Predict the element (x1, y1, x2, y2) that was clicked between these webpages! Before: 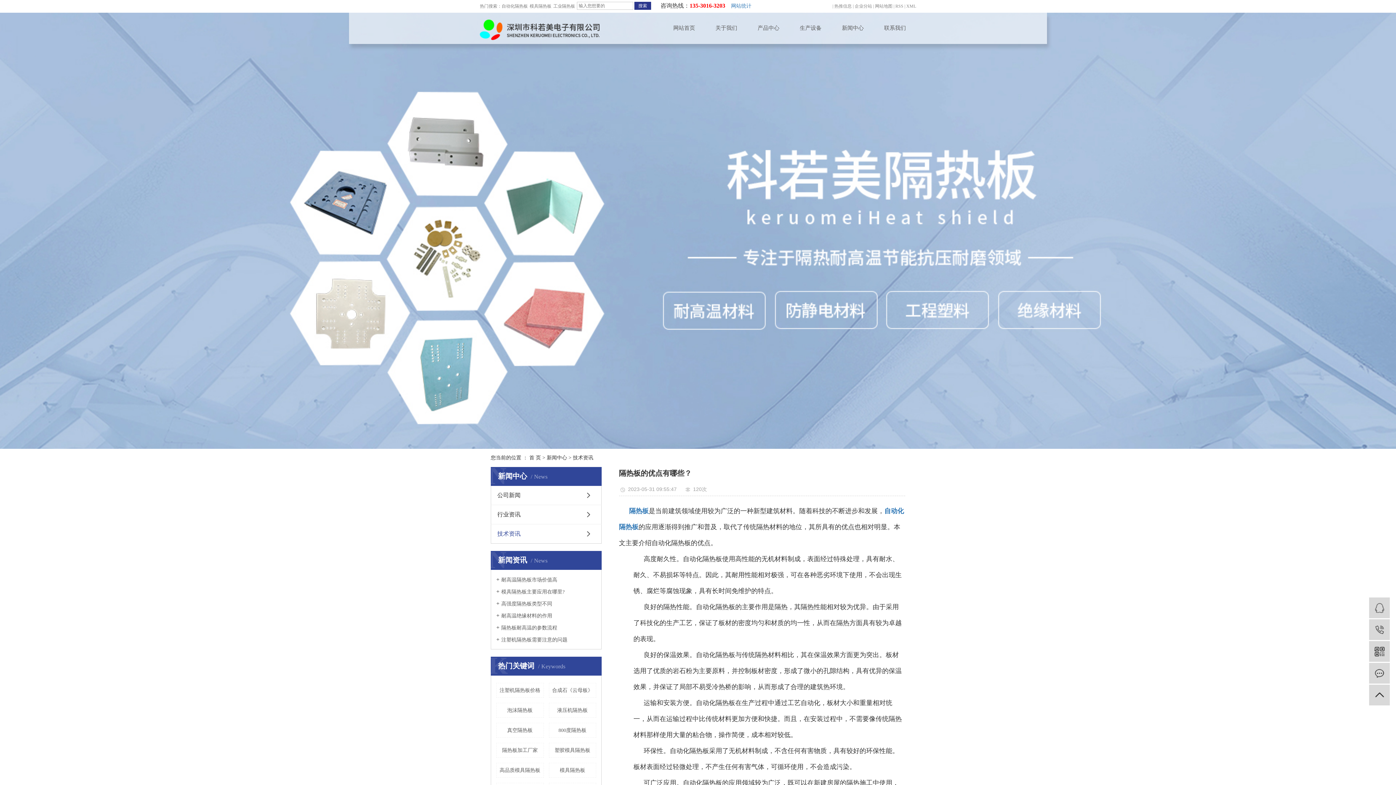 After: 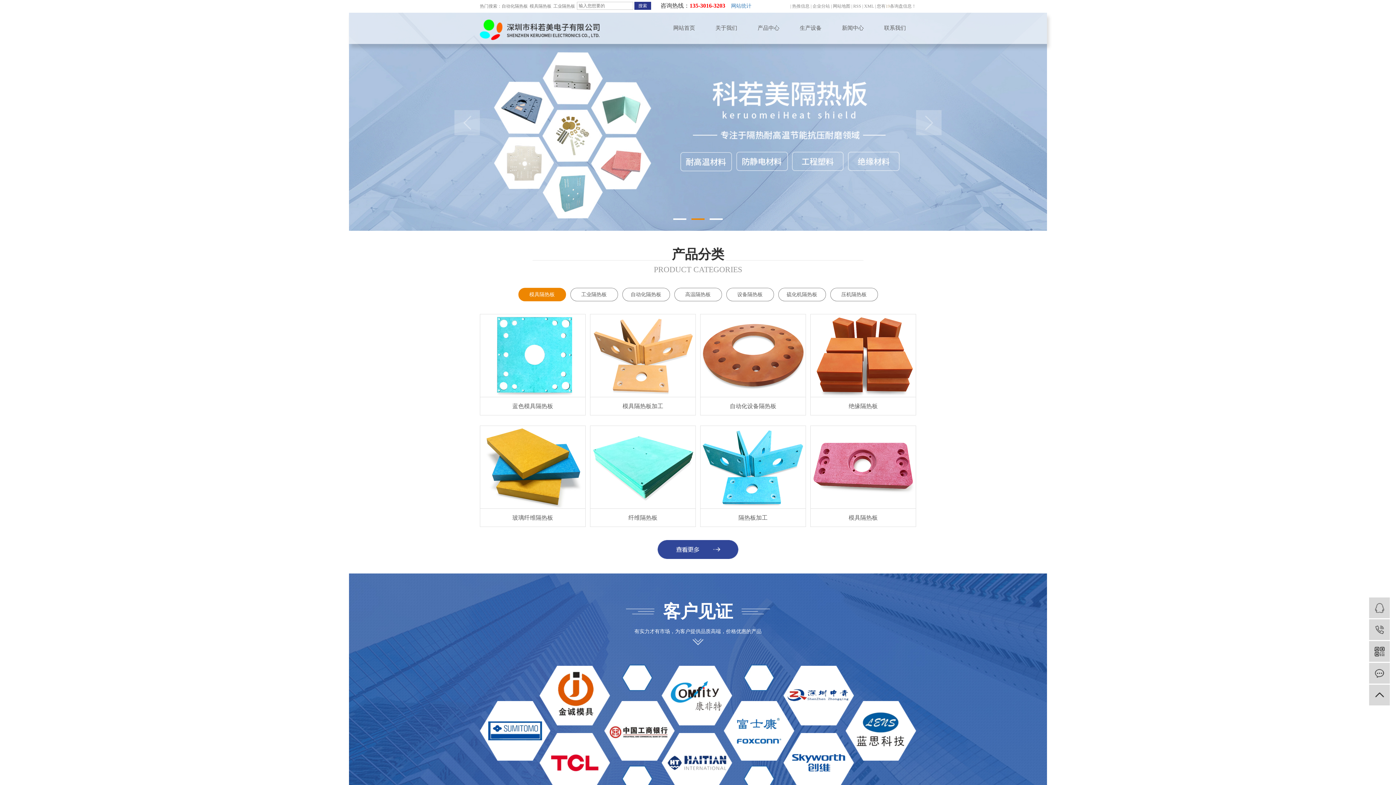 Action: bbox: (529, 455, 541, 460) label: 首 页